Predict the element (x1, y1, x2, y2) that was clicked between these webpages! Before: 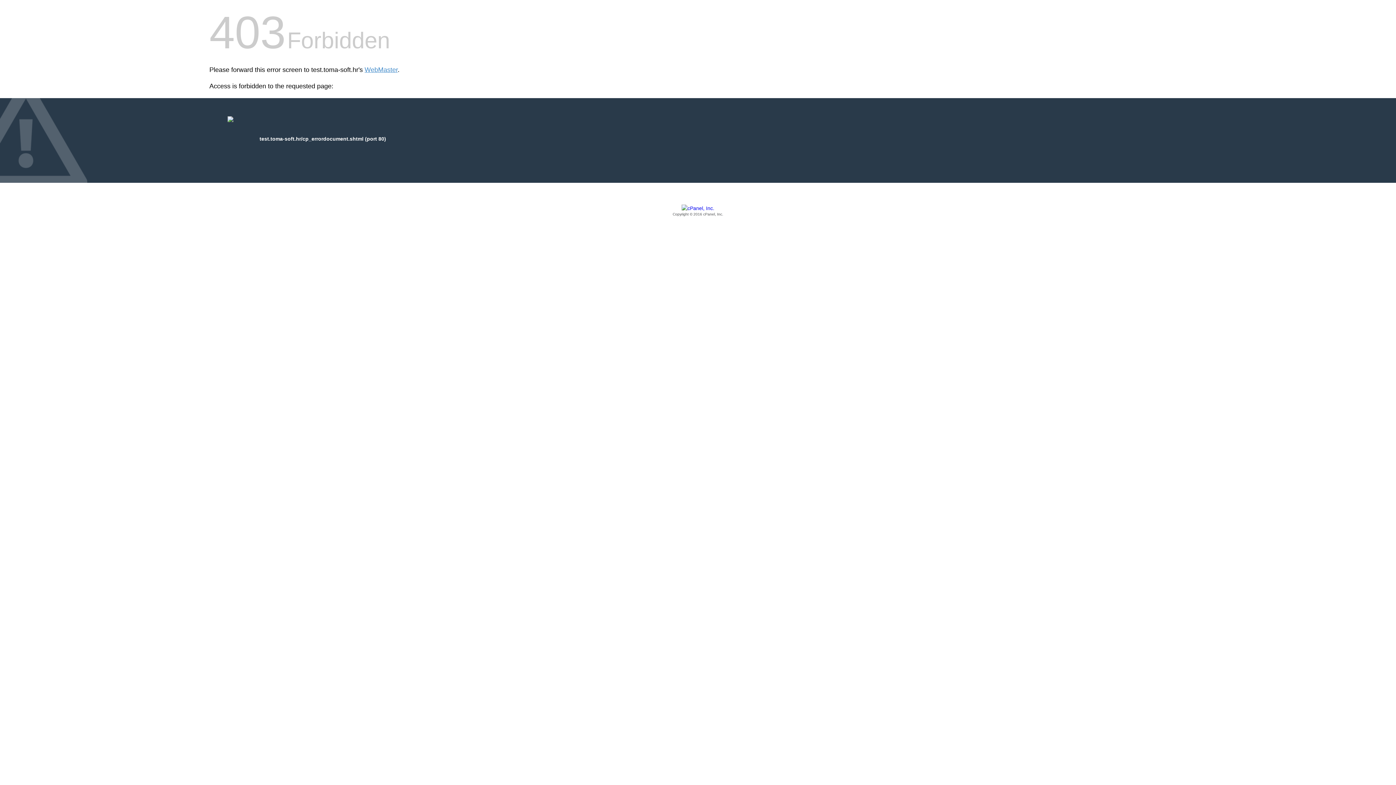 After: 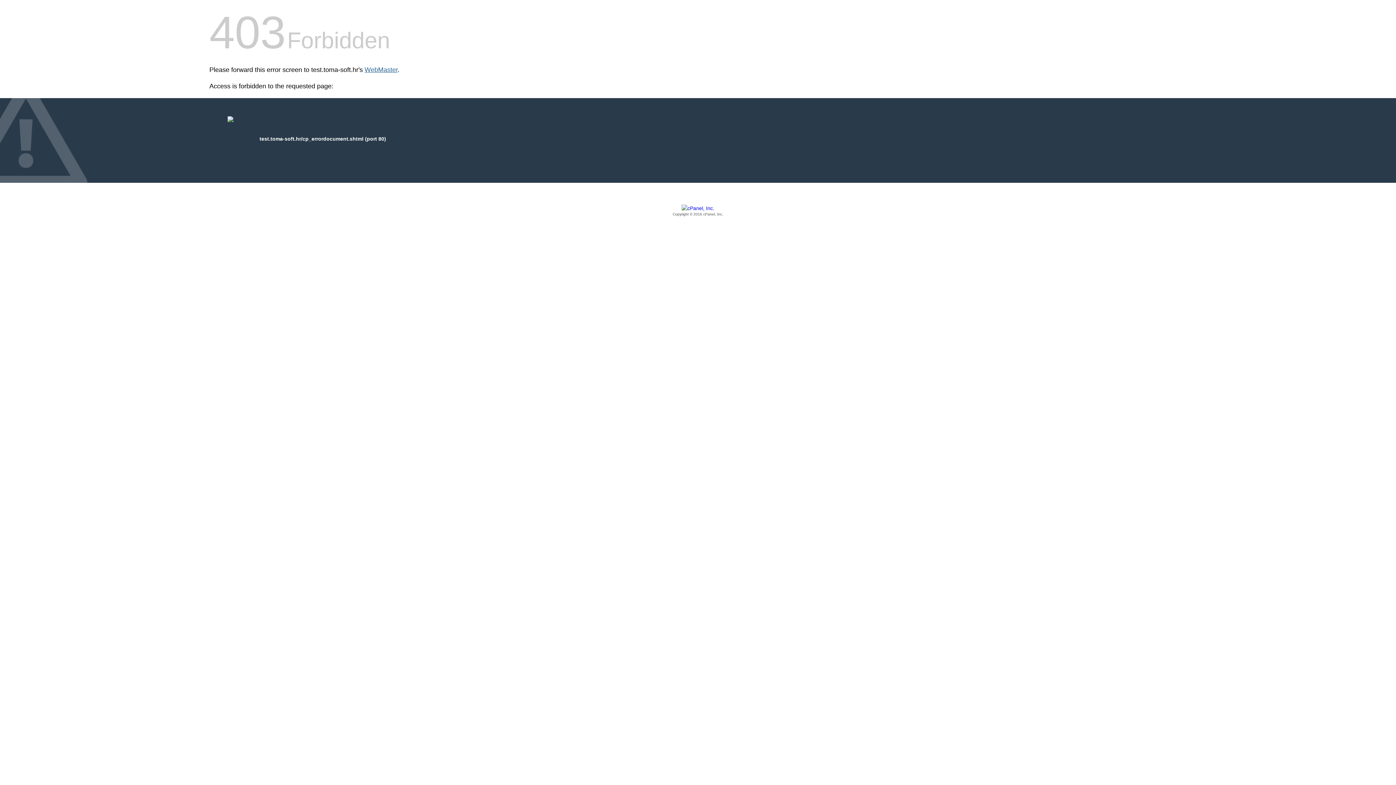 Action: bbox: (364, 66, 397, 73) label: WebMaster